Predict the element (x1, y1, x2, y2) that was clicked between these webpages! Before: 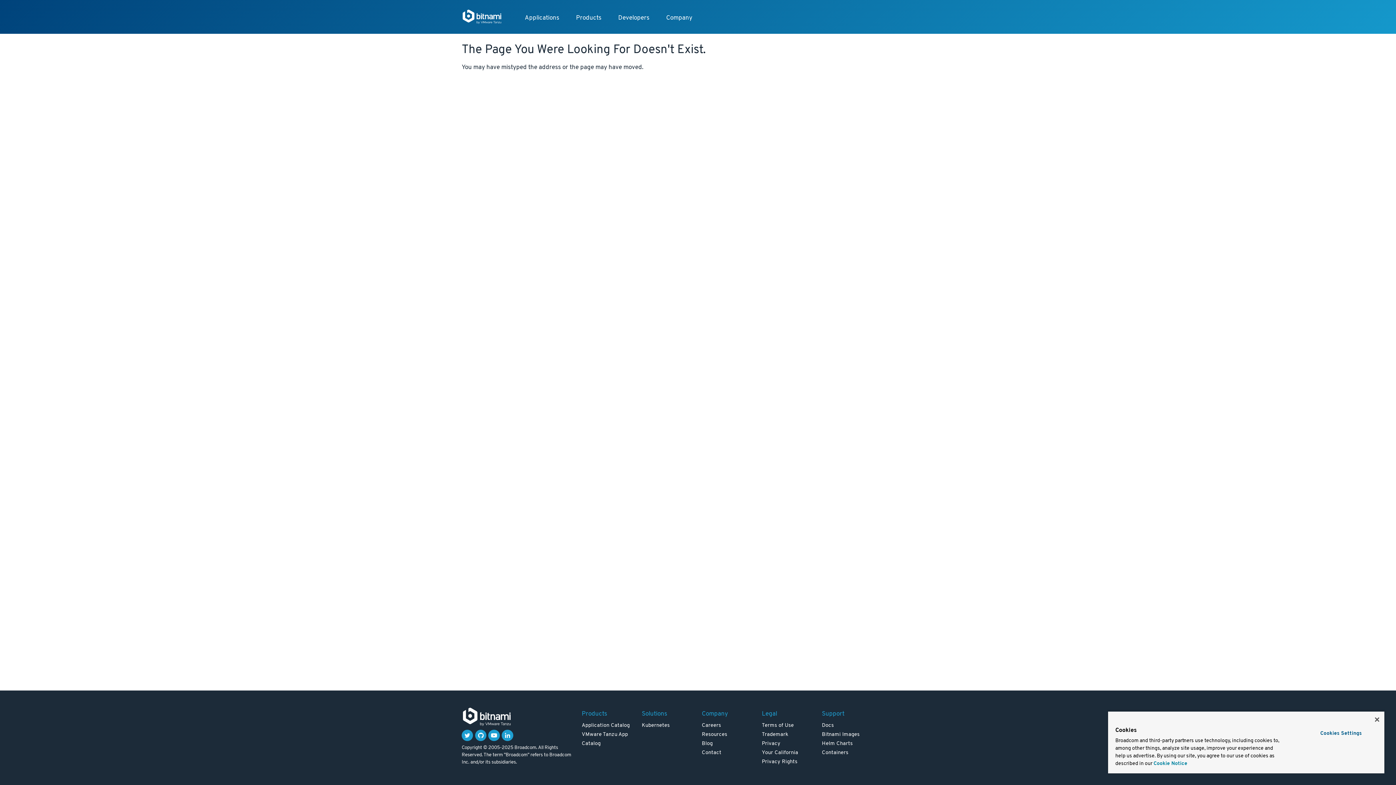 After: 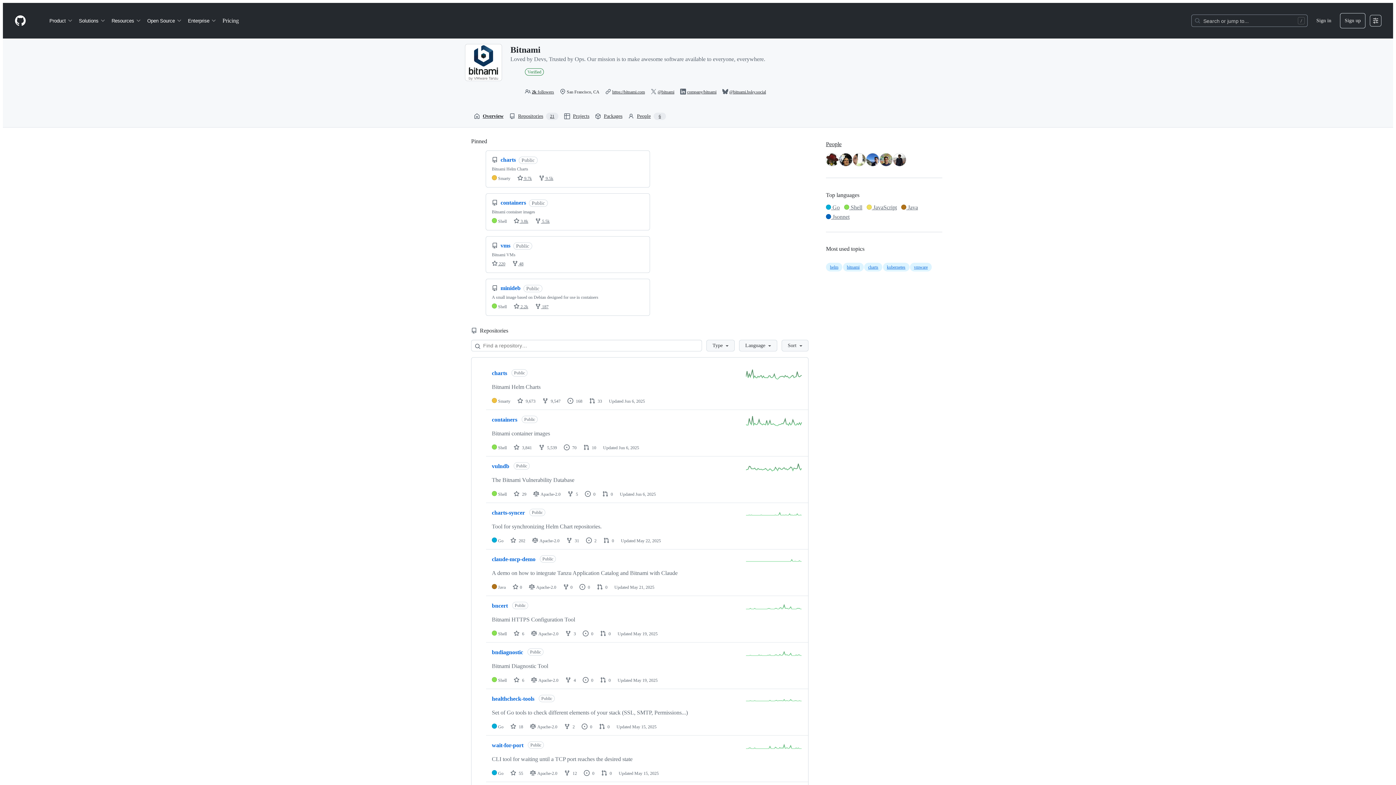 Action: bbox: (475, 730, 486, 741)